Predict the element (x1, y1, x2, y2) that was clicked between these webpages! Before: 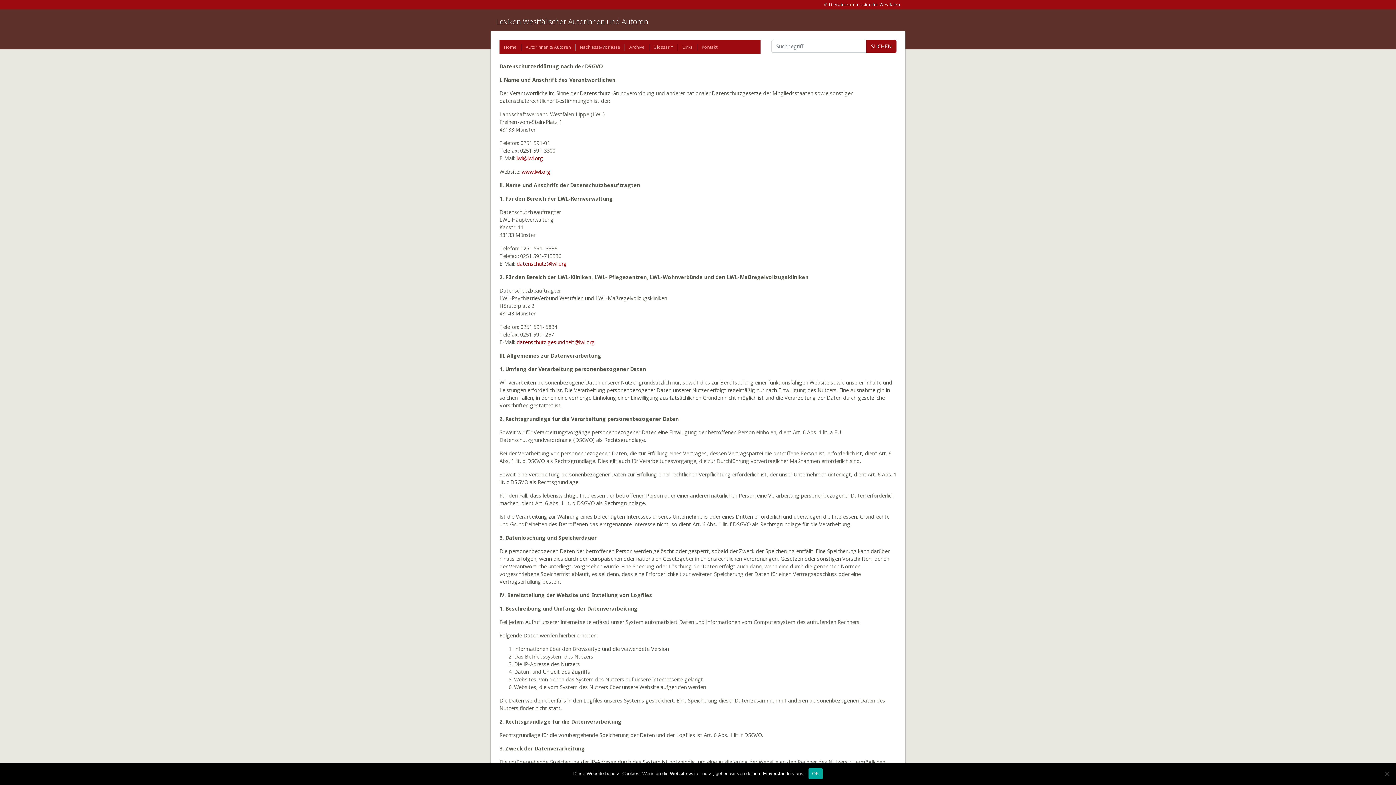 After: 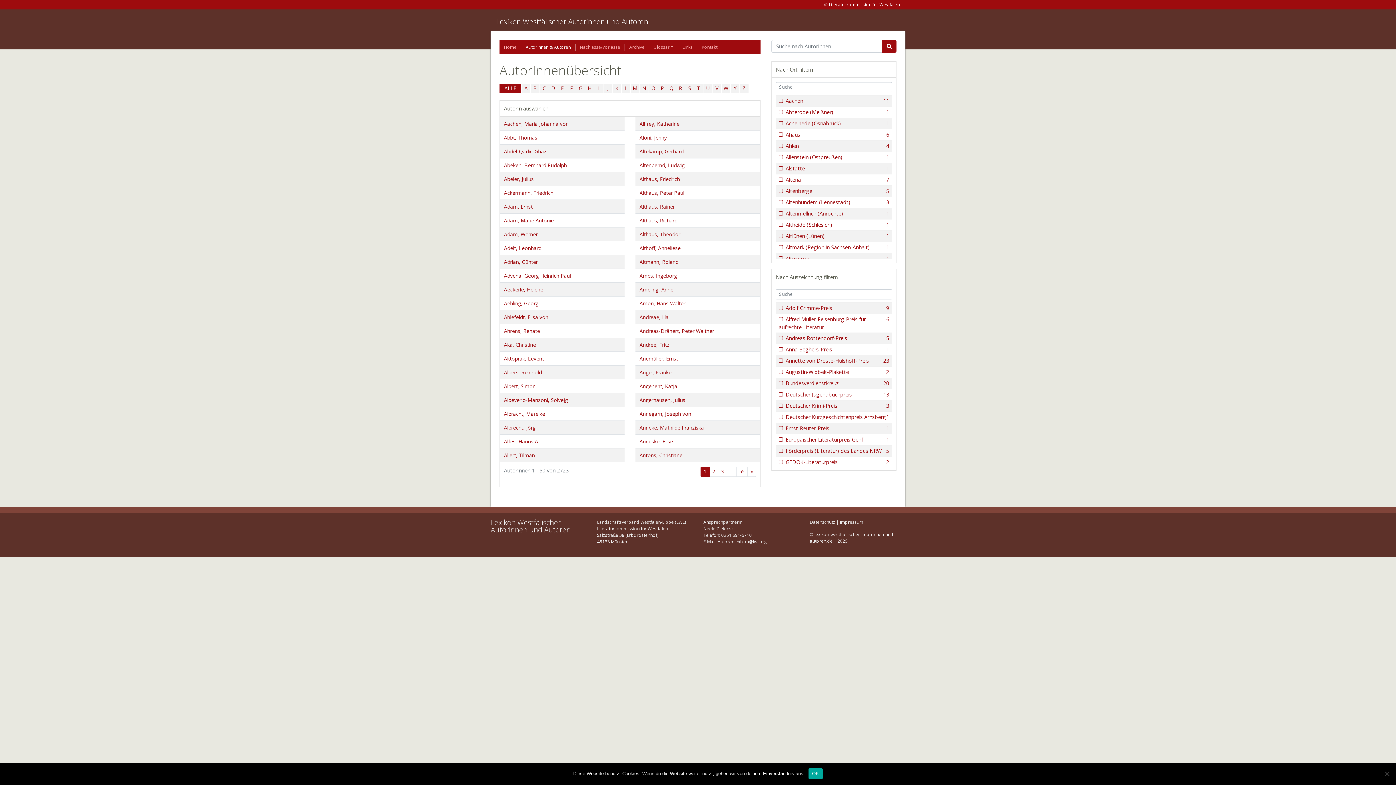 Action: label: Autorinnen & Autoren bbox: (521, 43, 575, 50)